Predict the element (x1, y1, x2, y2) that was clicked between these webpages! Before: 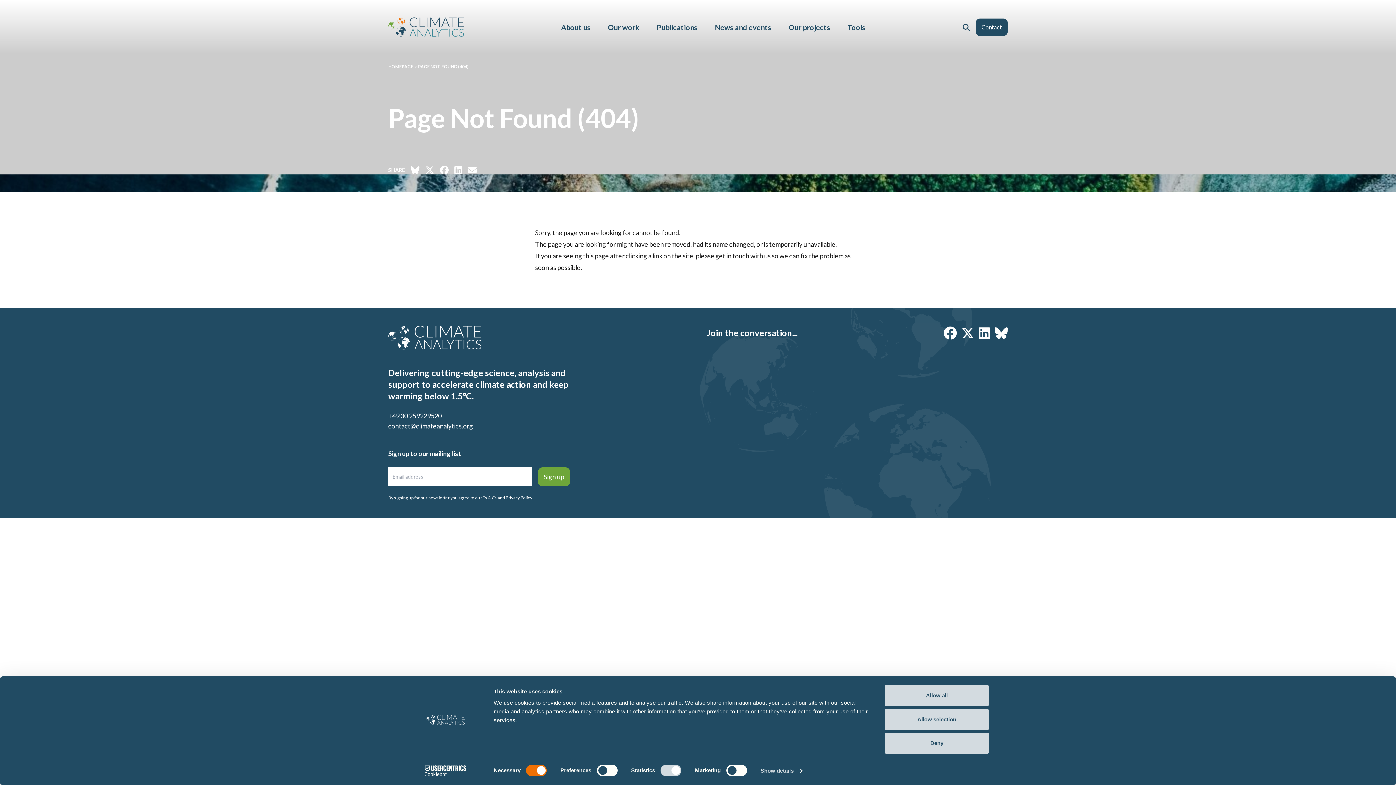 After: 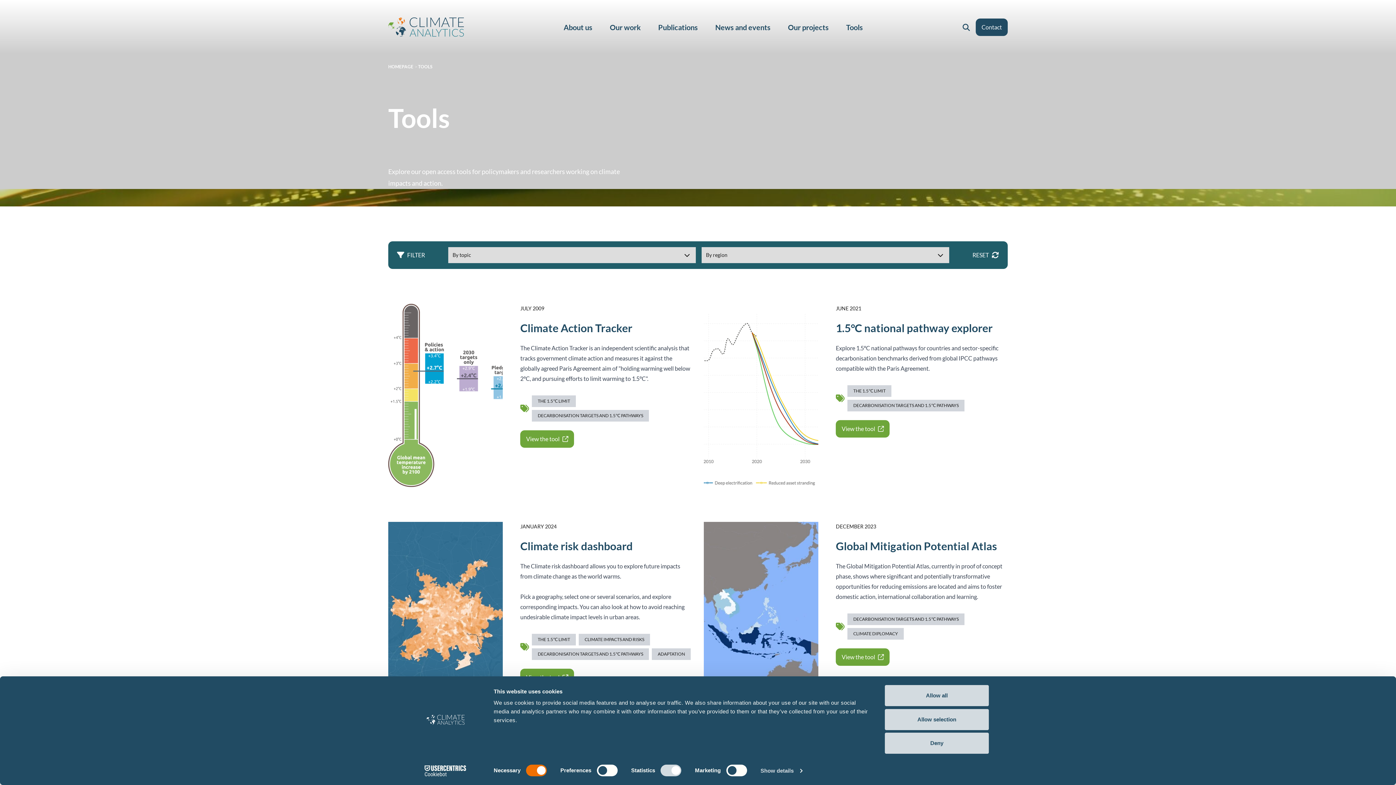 Action: label: Tools bbox: (847, 17, 865, 36)